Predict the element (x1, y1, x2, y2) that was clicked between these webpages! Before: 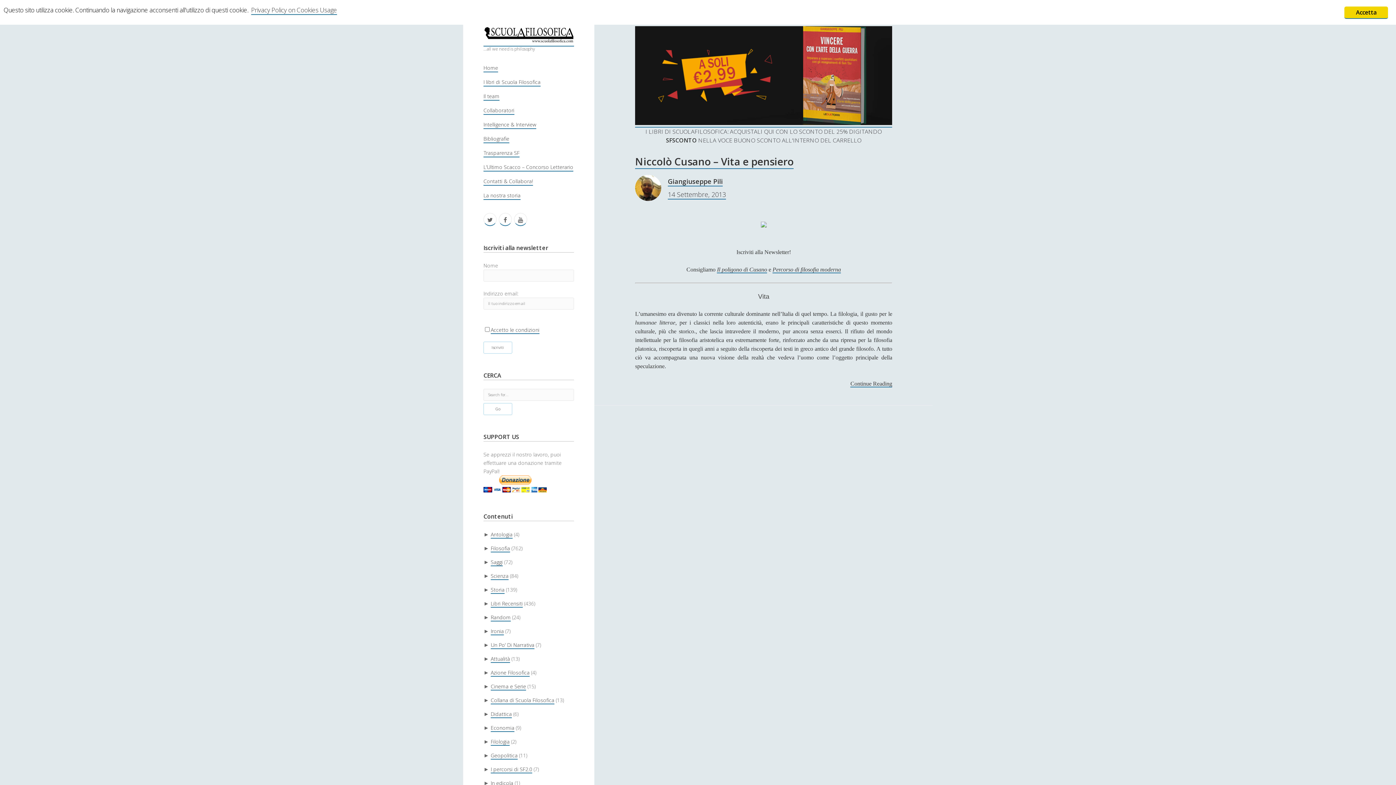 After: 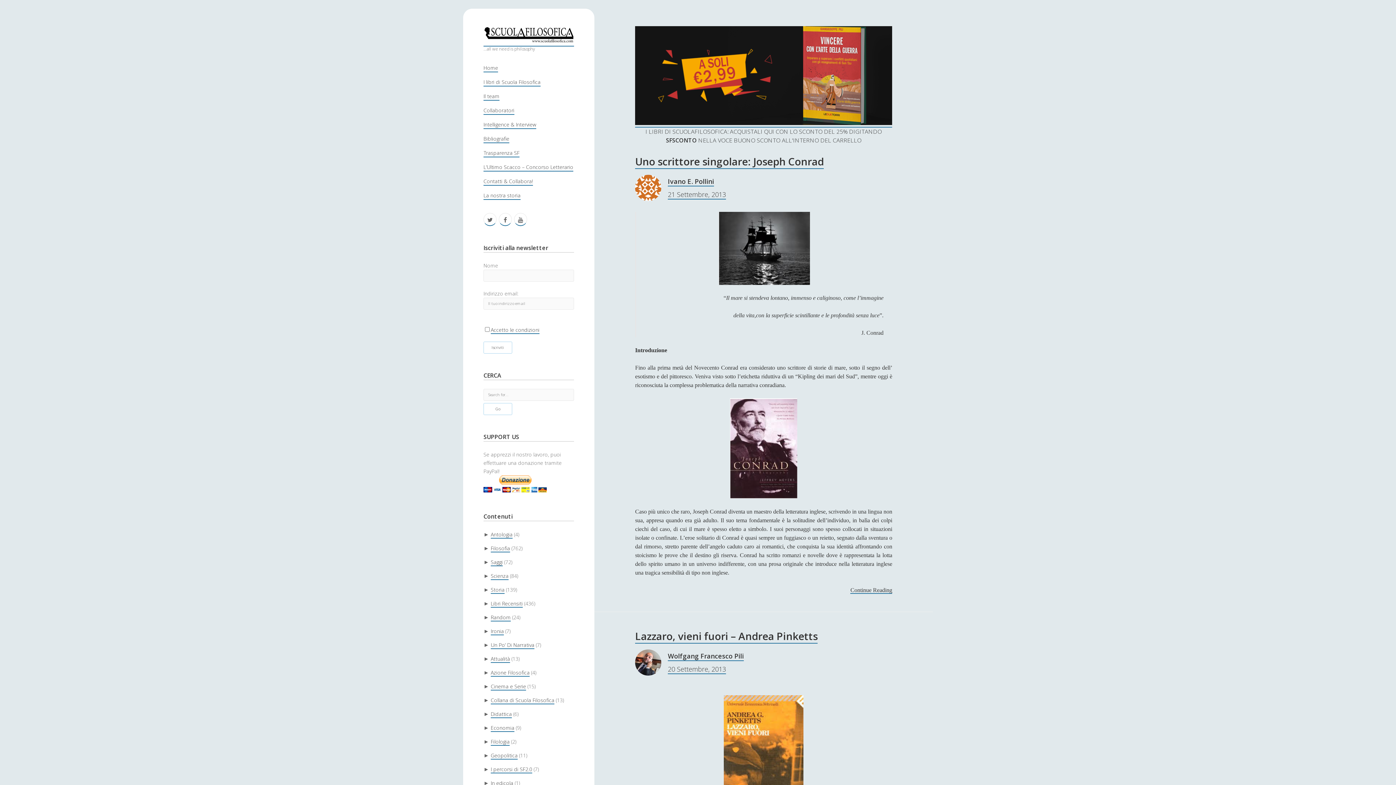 Action: bbox: (668, 190, 726, 199) label: 14 Settembre, 2013